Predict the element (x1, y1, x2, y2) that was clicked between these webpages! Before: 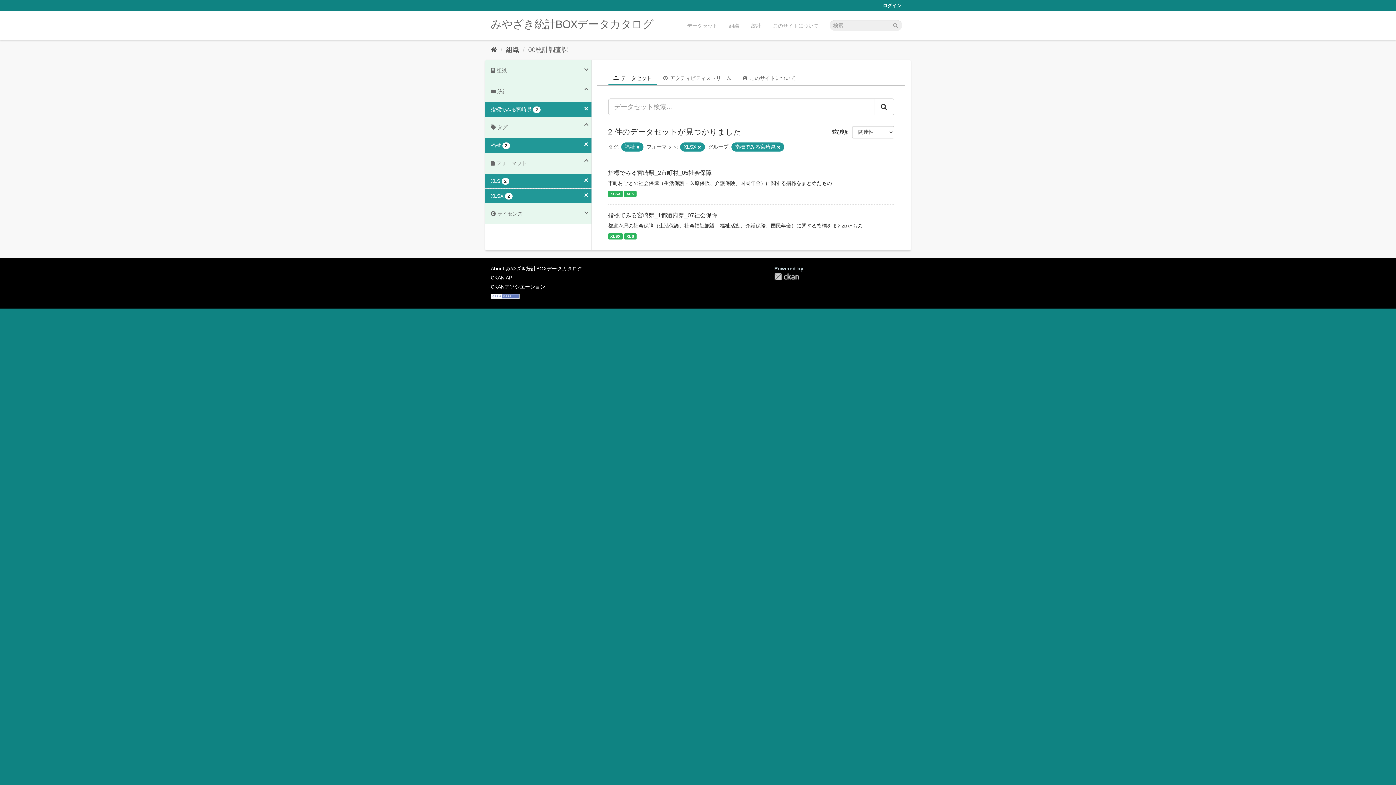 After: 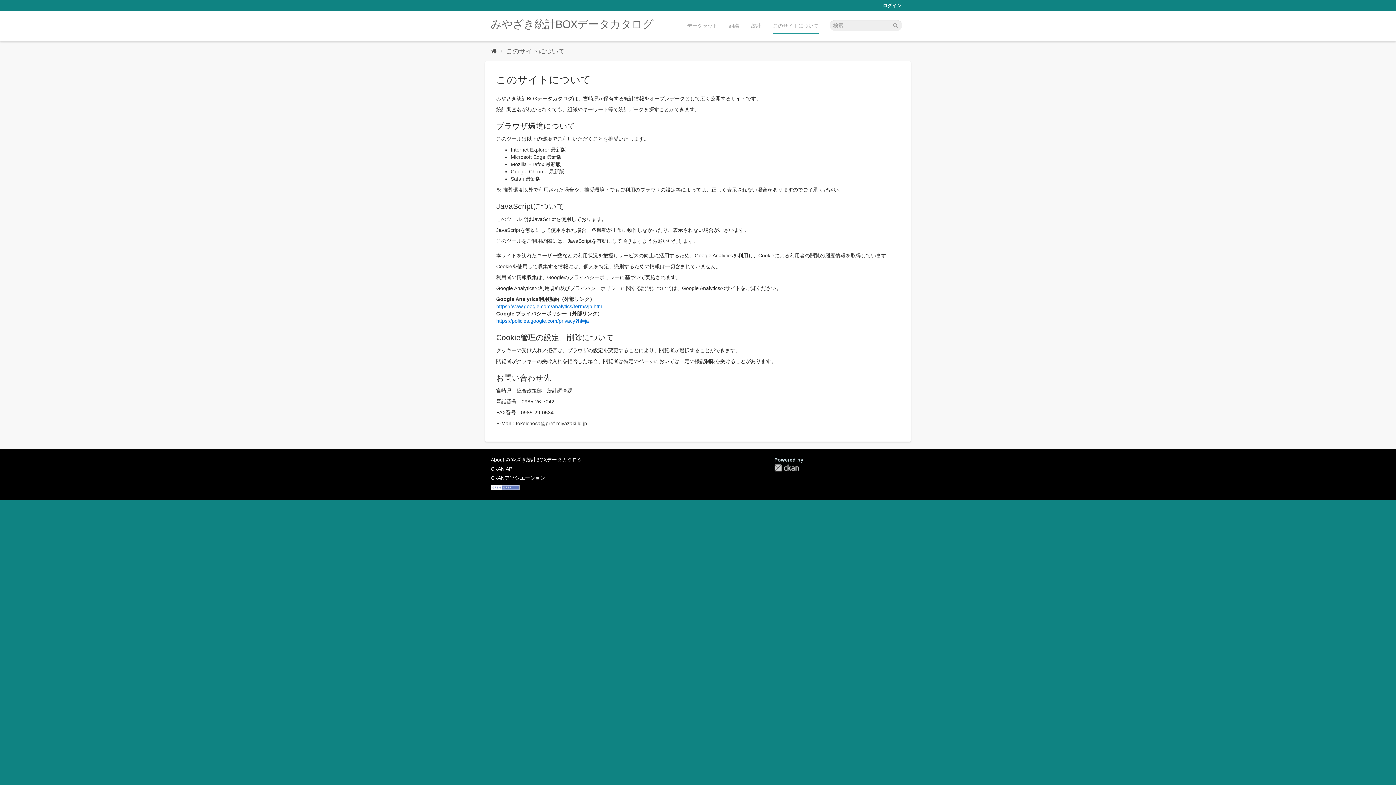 Action: label: このサイトについて bbox: (767, 18, 824, 29)